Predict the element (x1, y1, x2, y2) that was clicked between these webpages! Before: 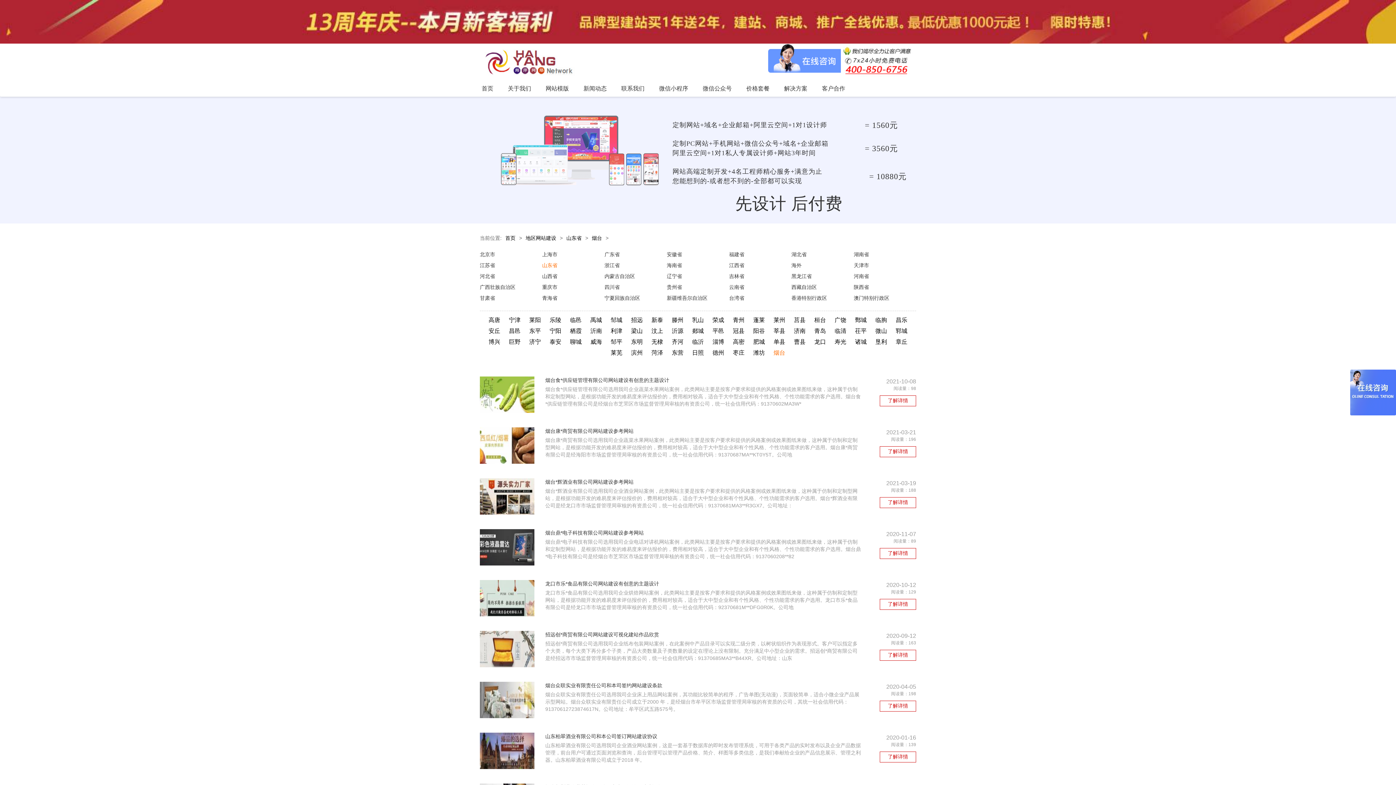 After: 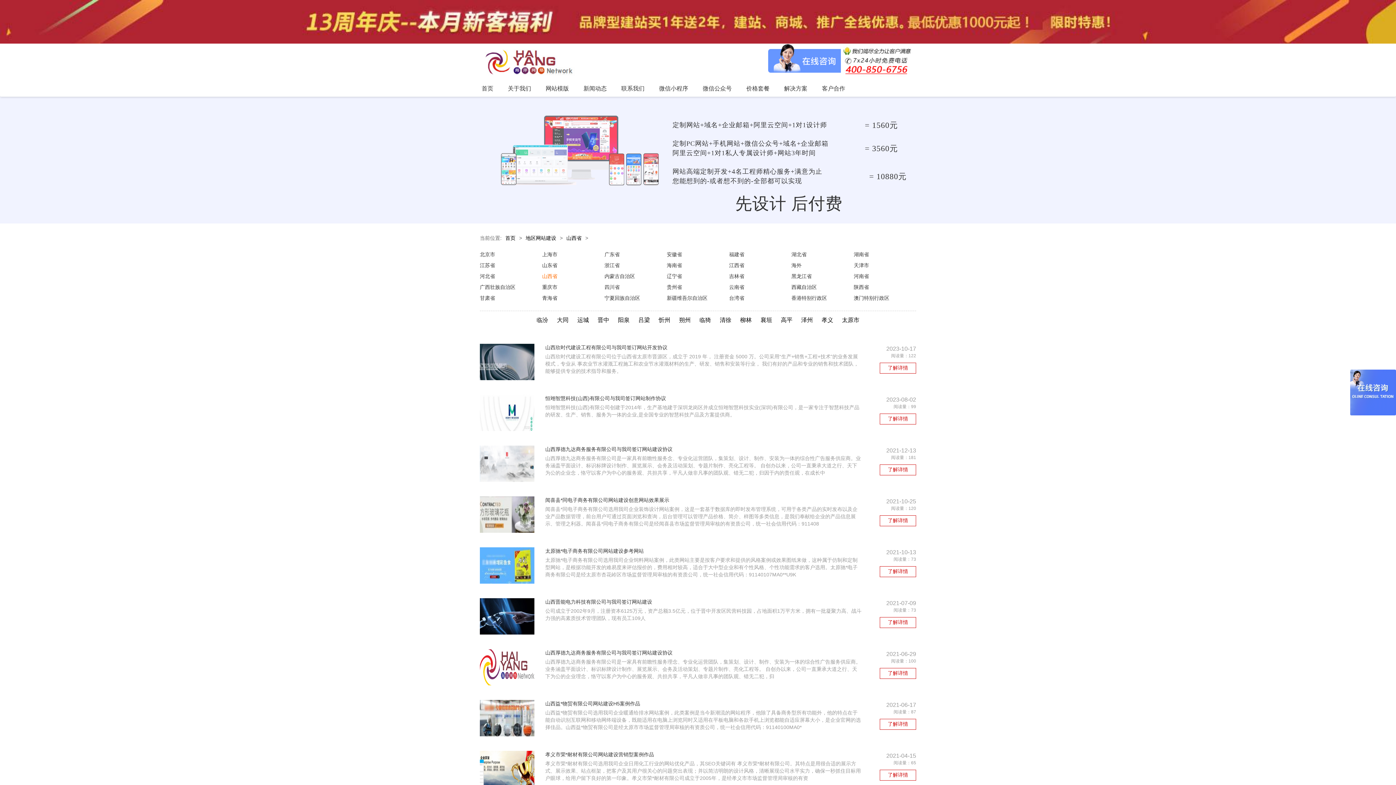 Action: label: 山西省 bbox: (542, 273, 557, 279)